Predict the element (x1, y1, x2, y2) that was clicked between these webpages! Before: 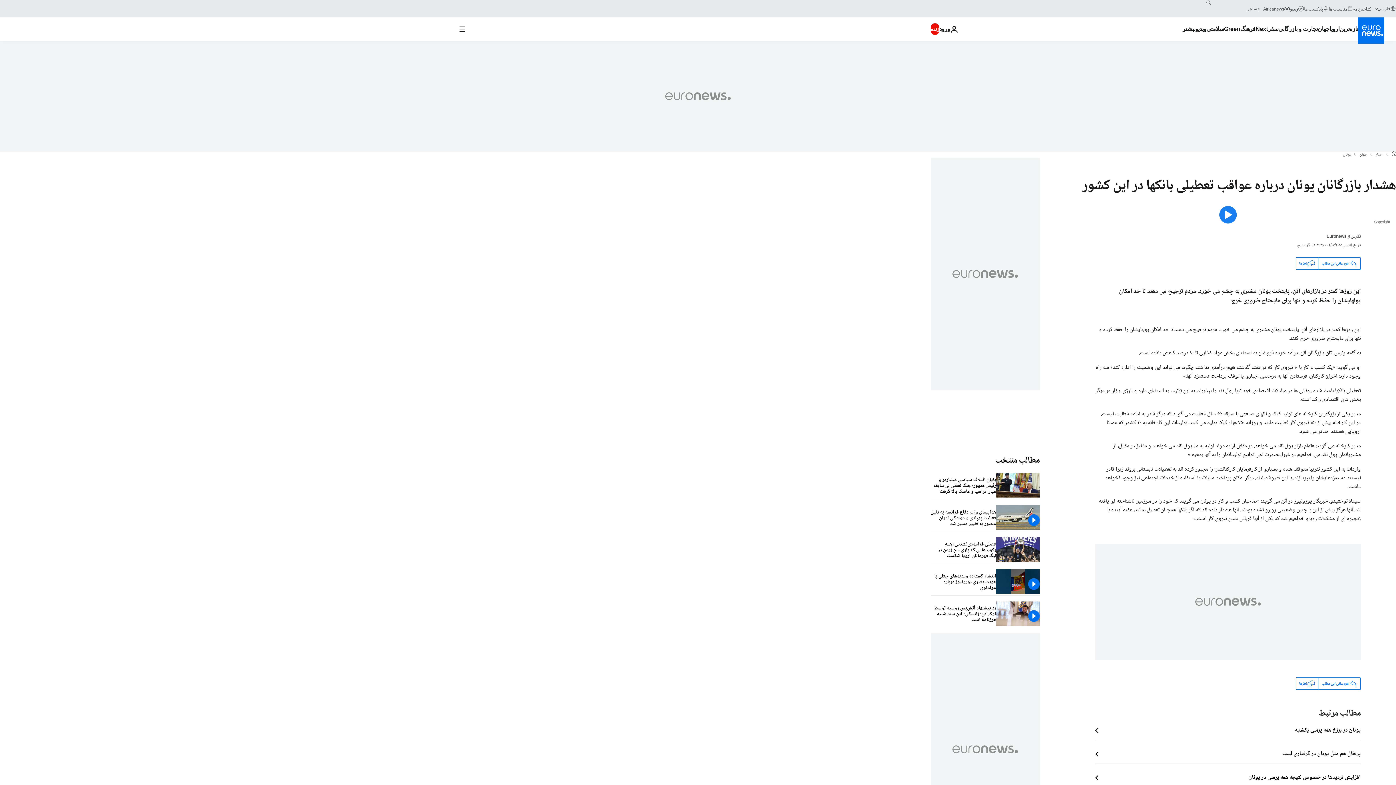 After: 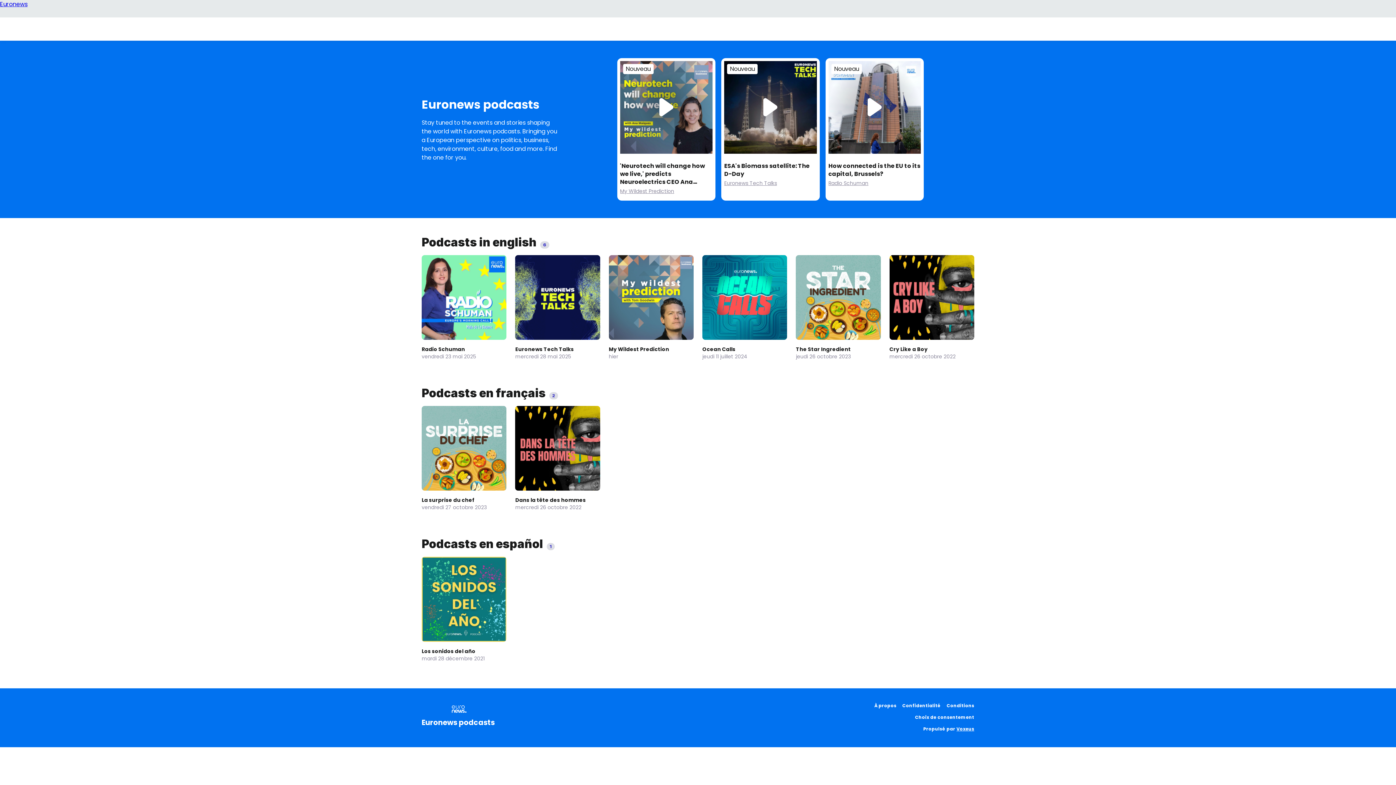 Action: bbox: (1304, 5, 1329, 11) label: پادکست ها